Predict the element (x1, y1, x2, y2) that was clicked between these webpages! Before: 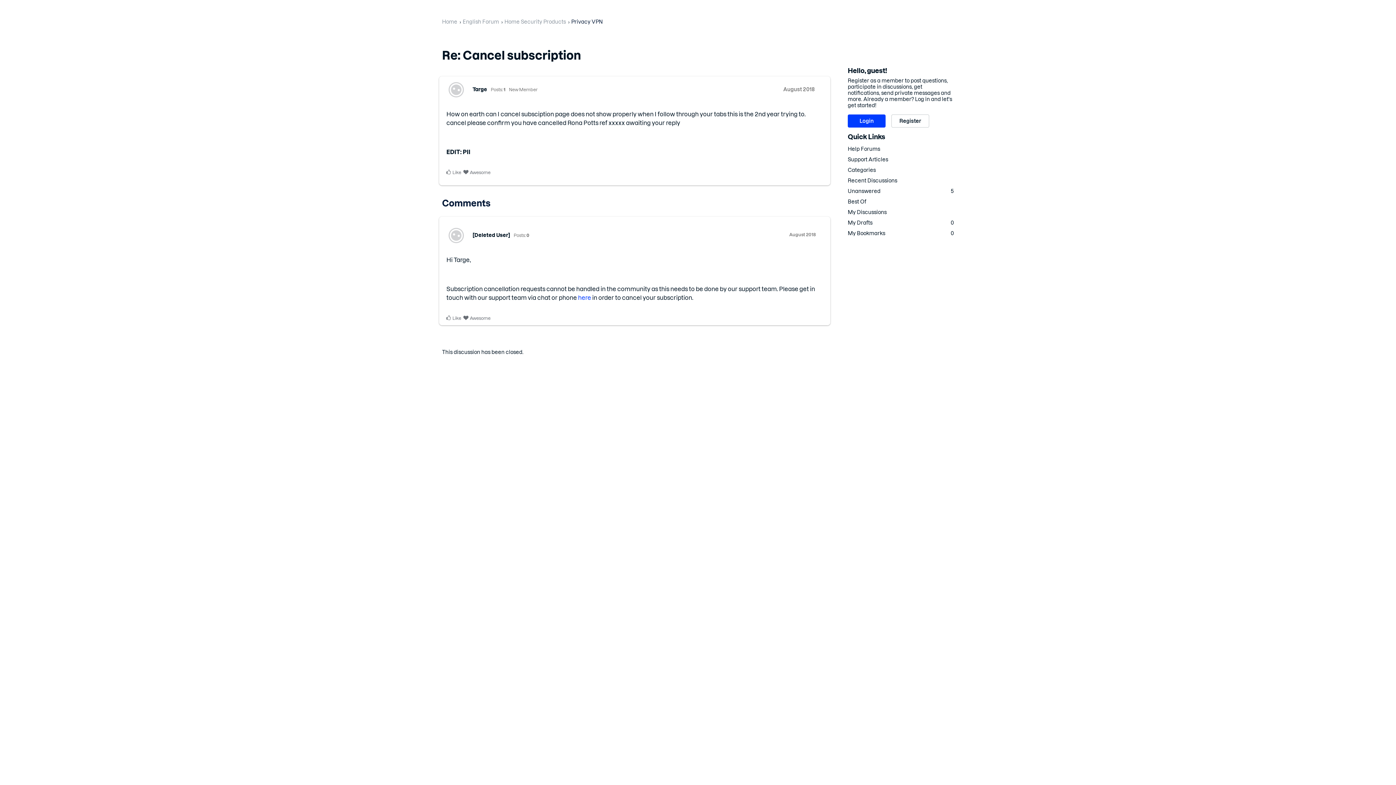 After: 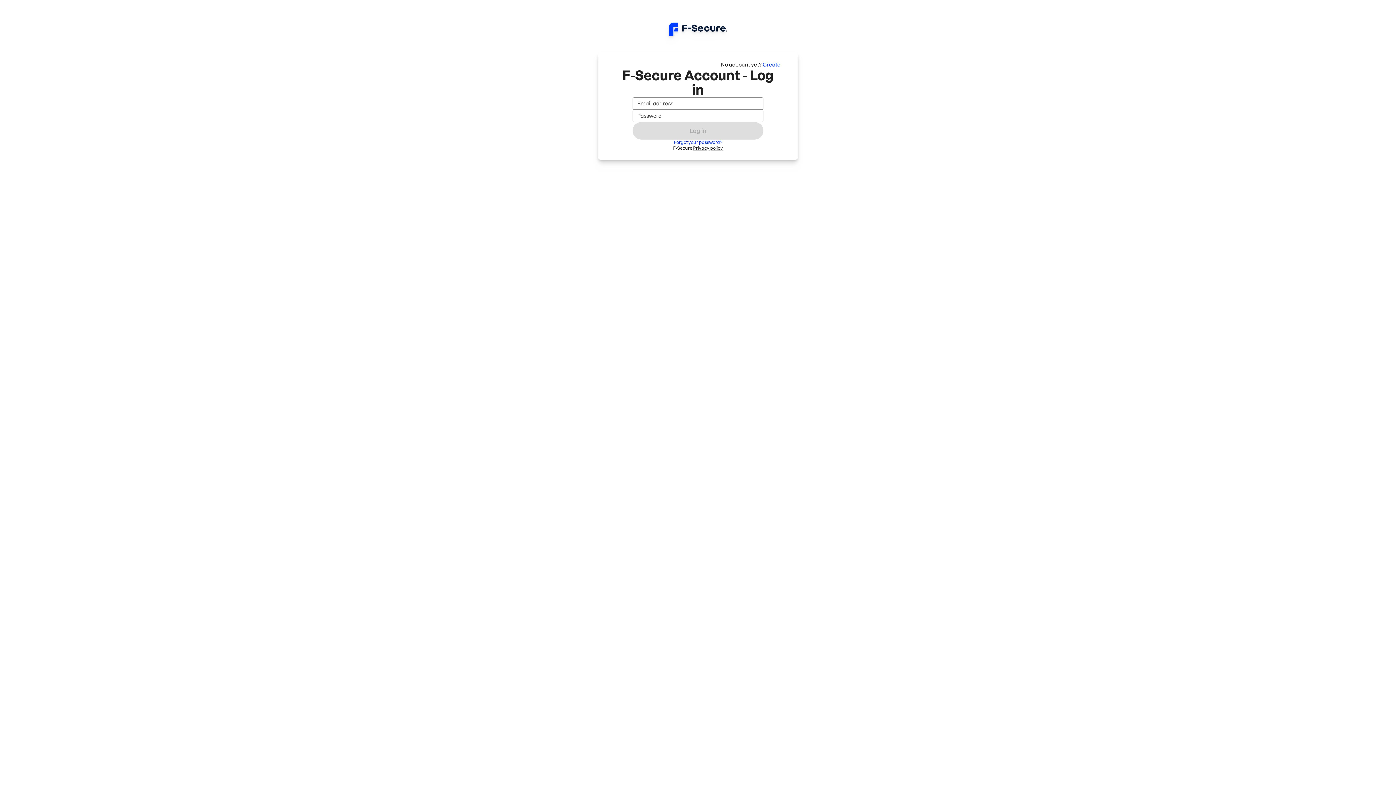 Action: label: User: "Targe" bbox: (448, 82, 464, 97)